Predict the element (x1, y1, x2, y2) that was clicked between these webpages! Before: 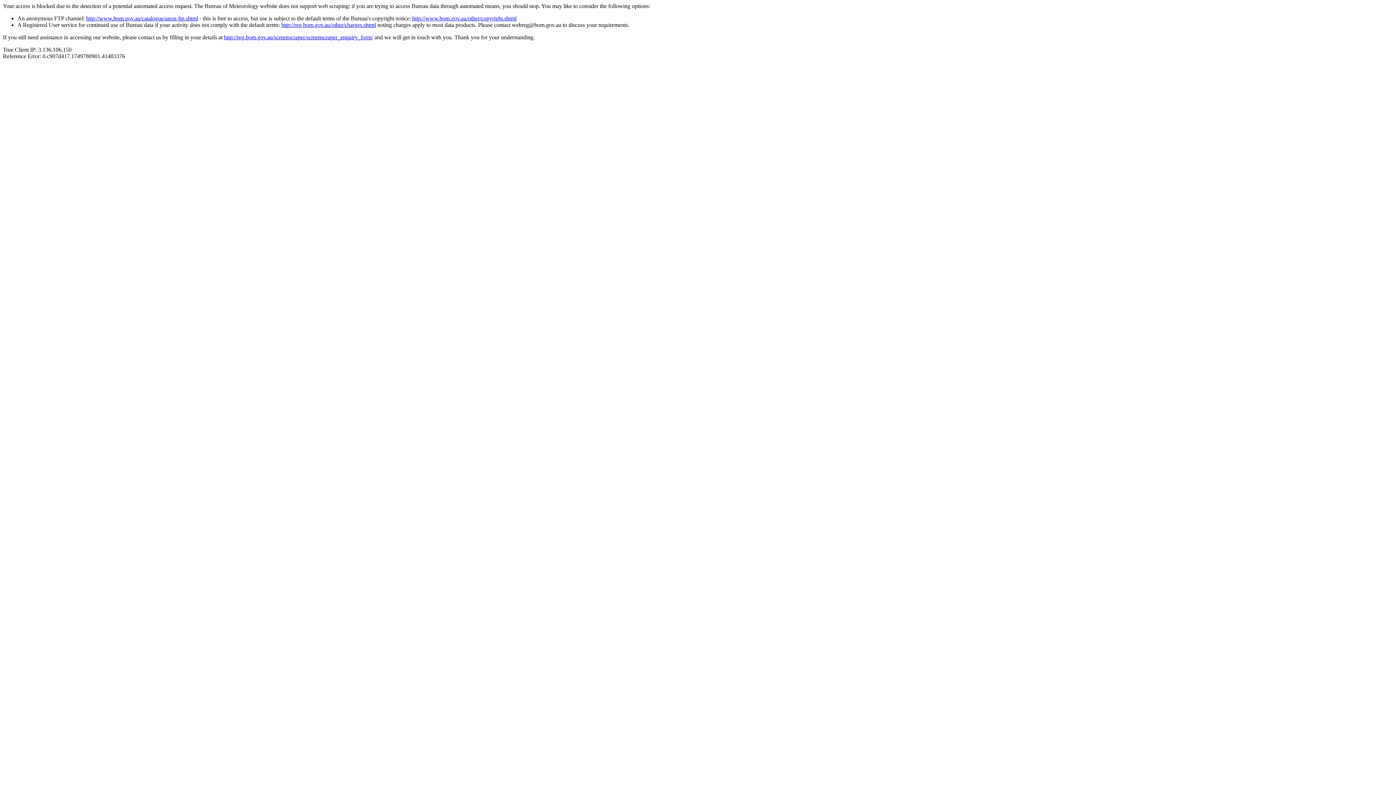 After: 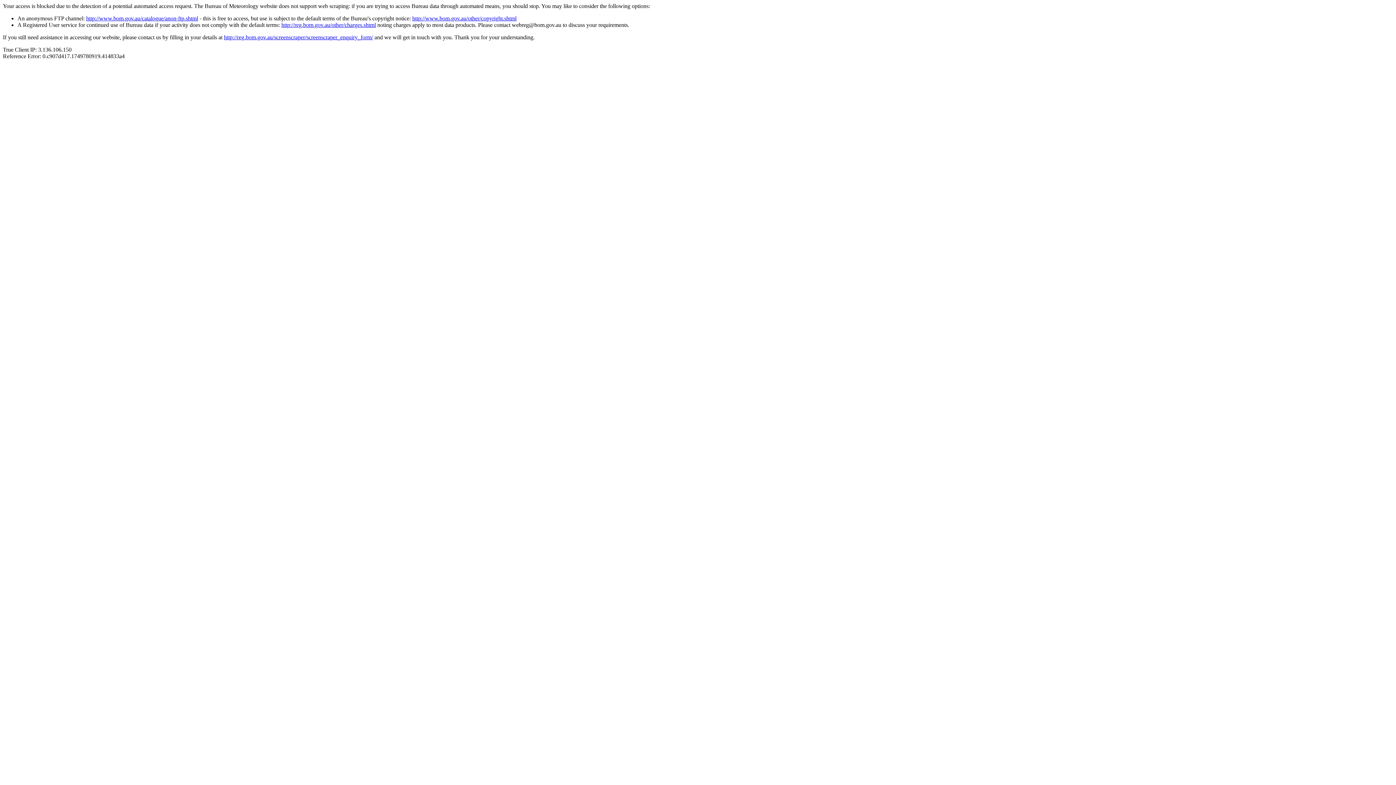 Action: label: http://www.bom.gov.au/catalogue/anon-ftp.shtml bbox: (86, 15, 198, 21)